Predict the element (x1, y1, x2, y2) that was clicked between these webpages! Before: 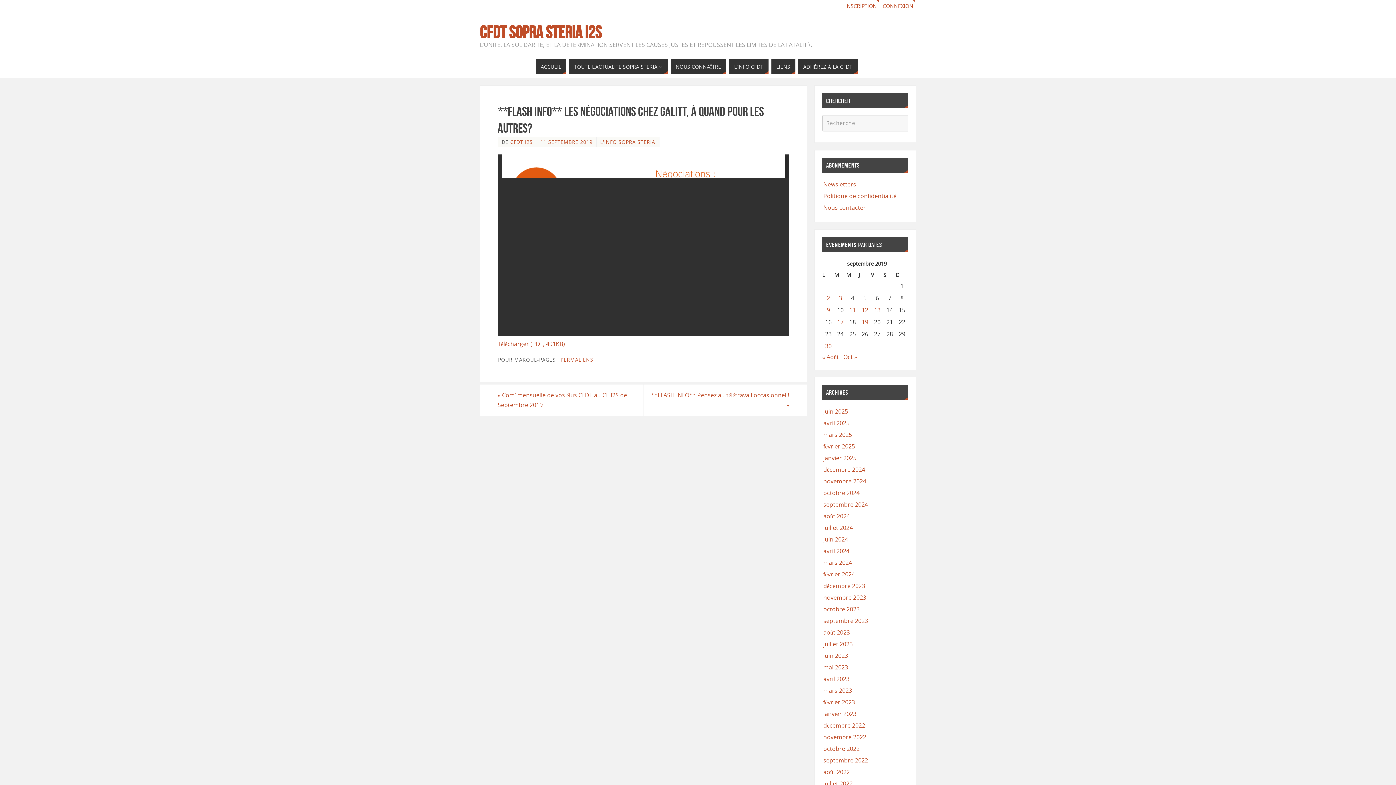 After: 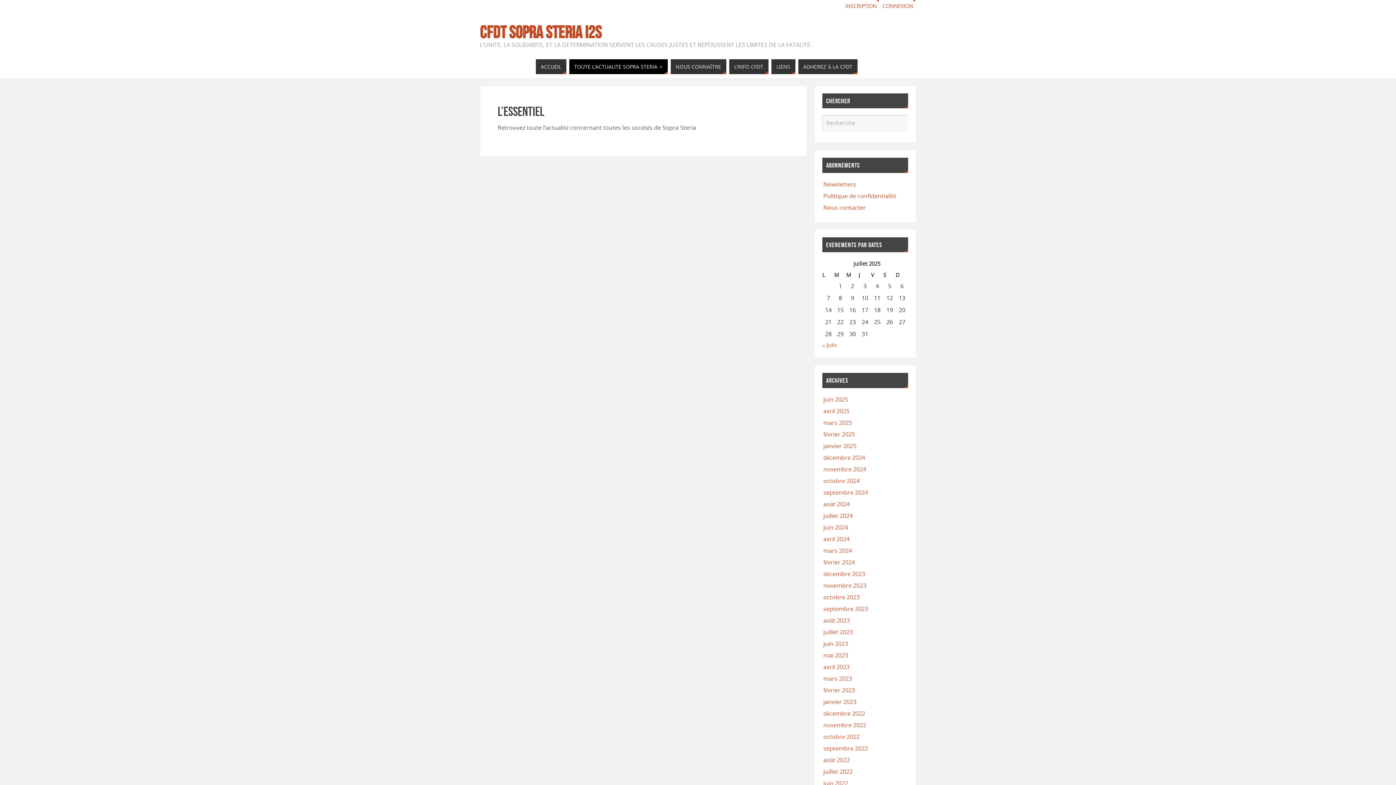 Action: bbox: (569, 59, 667, 74) label: TOUTE L’ACTUALITE SOPRA STERIA